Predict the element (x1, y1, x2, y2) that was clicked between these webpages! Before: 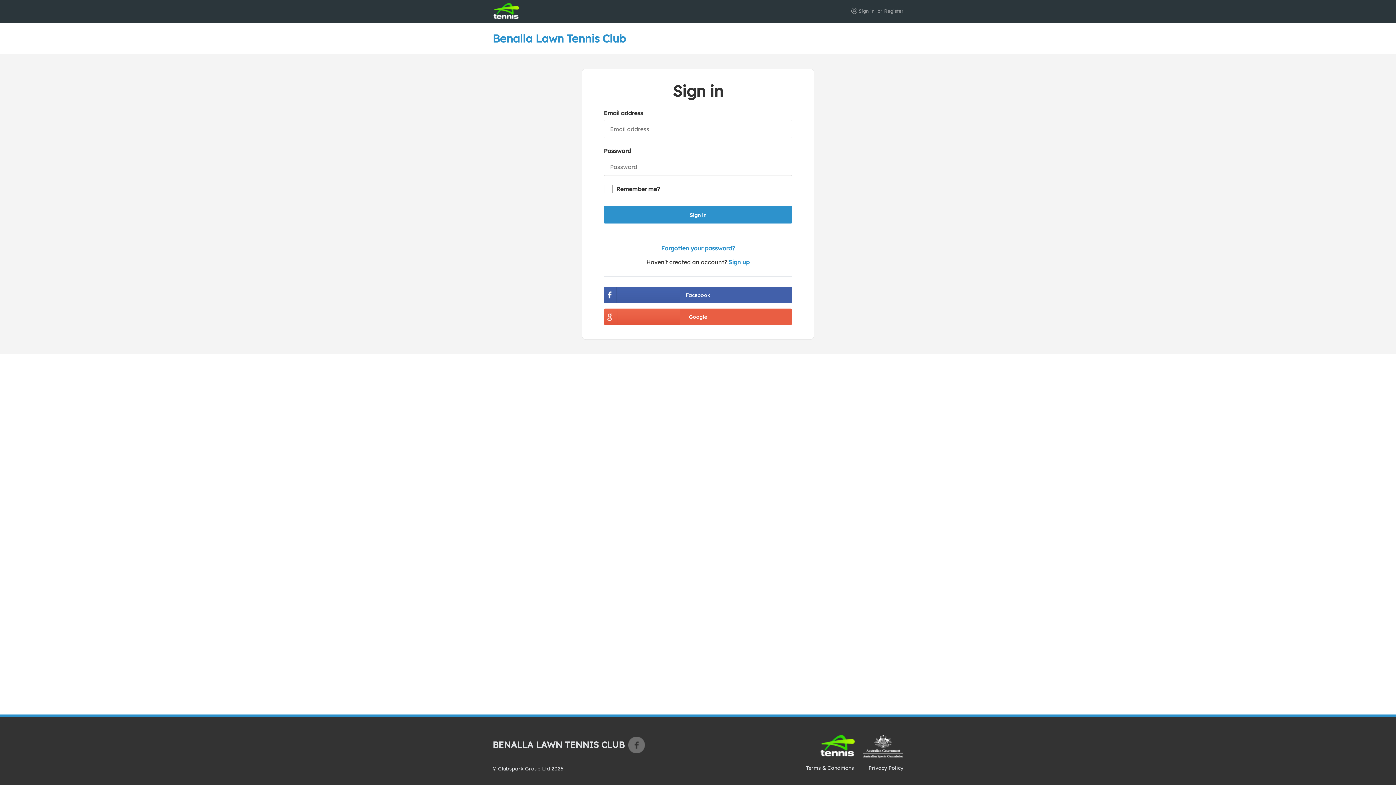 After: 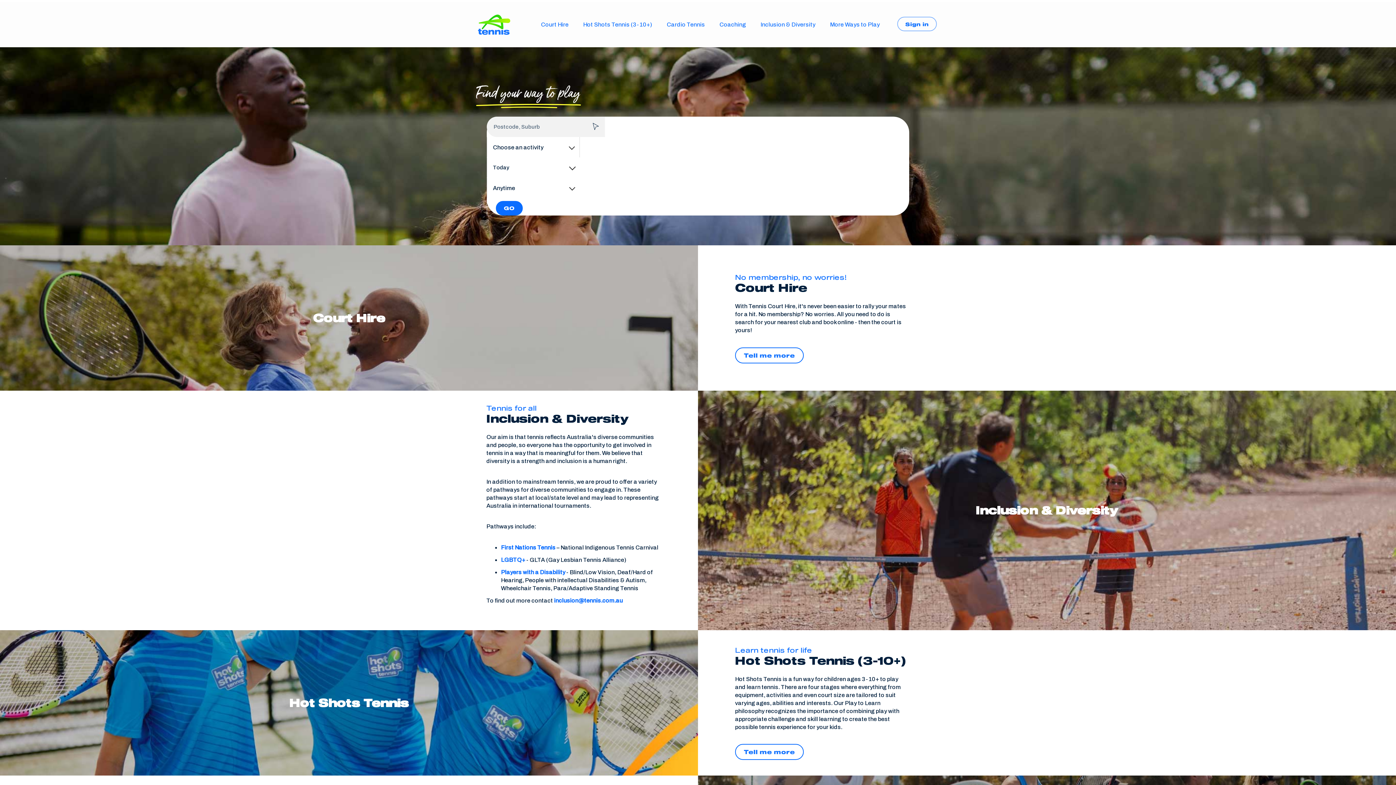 Action: bbox: (492, 2, 698, 19) label: Clubspark